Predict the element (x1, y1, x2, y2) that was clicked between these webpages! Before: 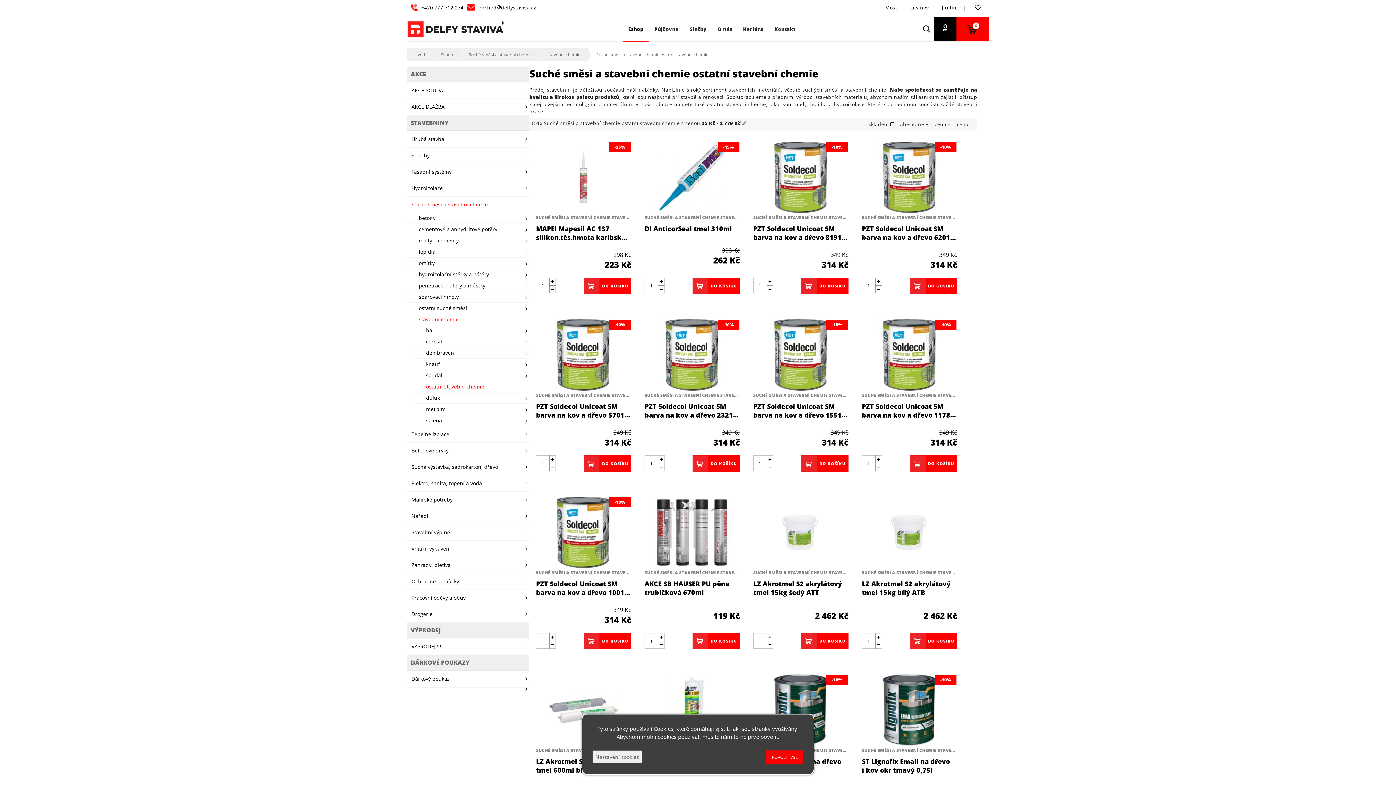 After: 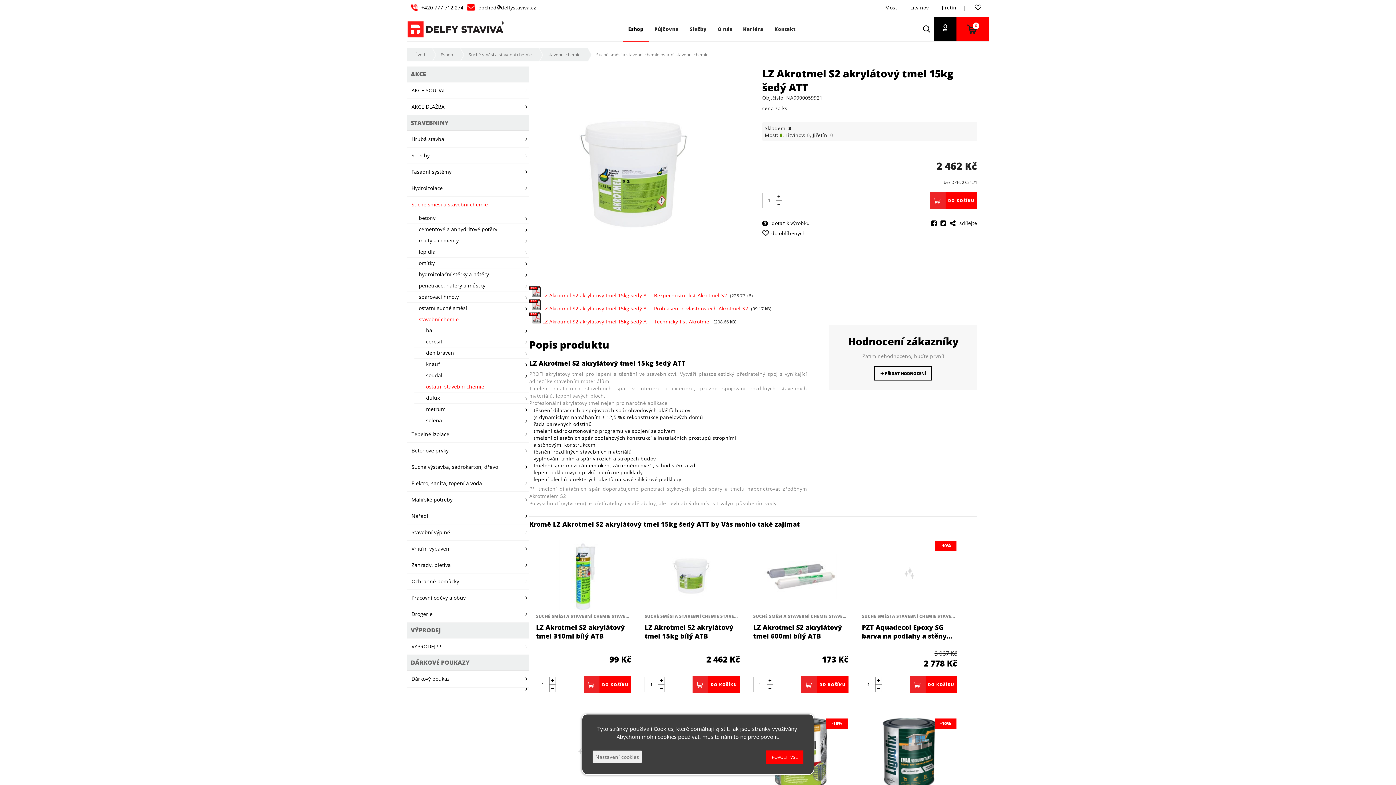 Action: bbox: (753, 497, 848, 606) label: SUCHÉ SMĚSI A STAVEBNÍ CHEMIE STAVEBNÍ CHEMIE OSTATNÍ STAVEBNÍ CHEMIE

LZ Akrotmel S2 akrylátový tmel 15kg šedý ATT